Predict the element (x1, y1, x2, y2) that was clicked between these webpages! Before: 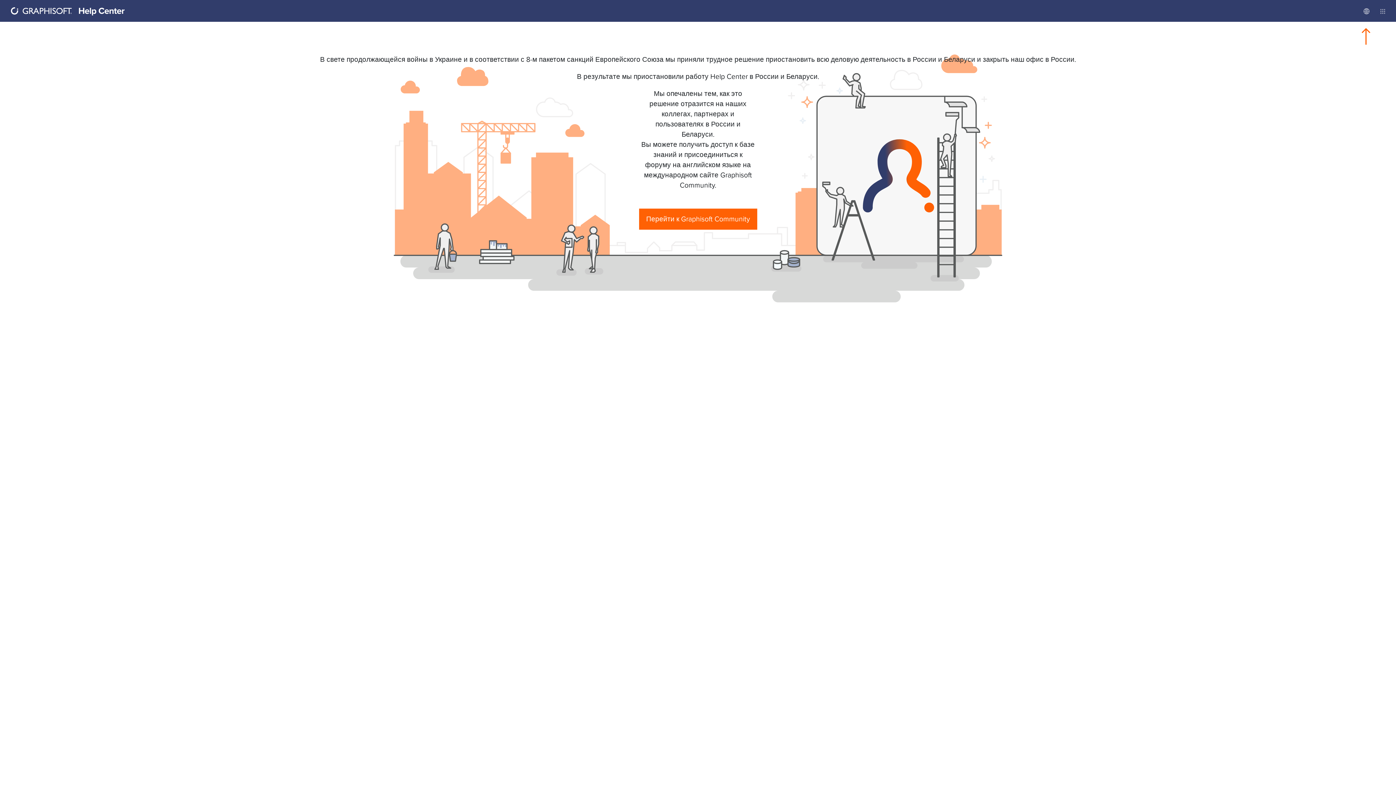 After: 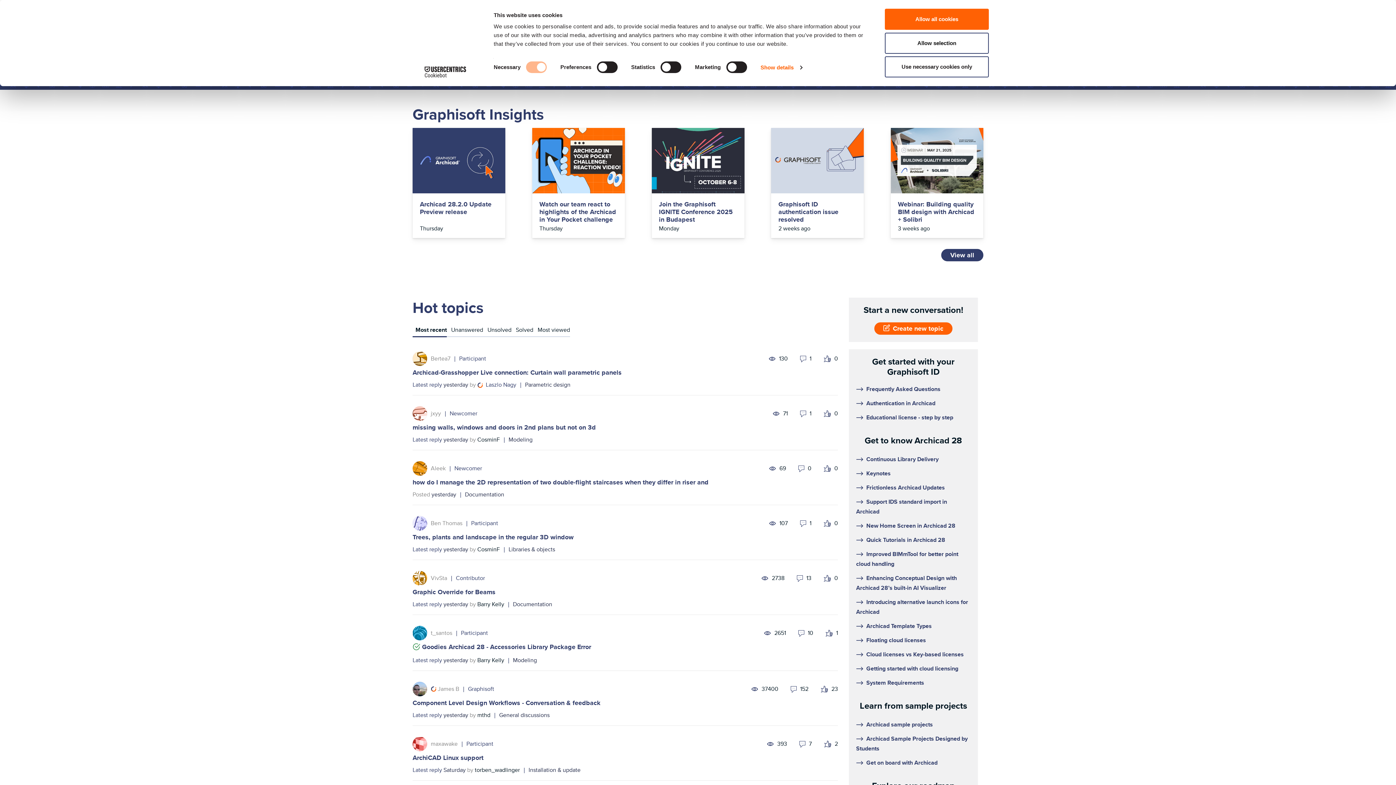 Action: label: Перейти к Graphisoft Community bbox: (639, 208, 757, 229)